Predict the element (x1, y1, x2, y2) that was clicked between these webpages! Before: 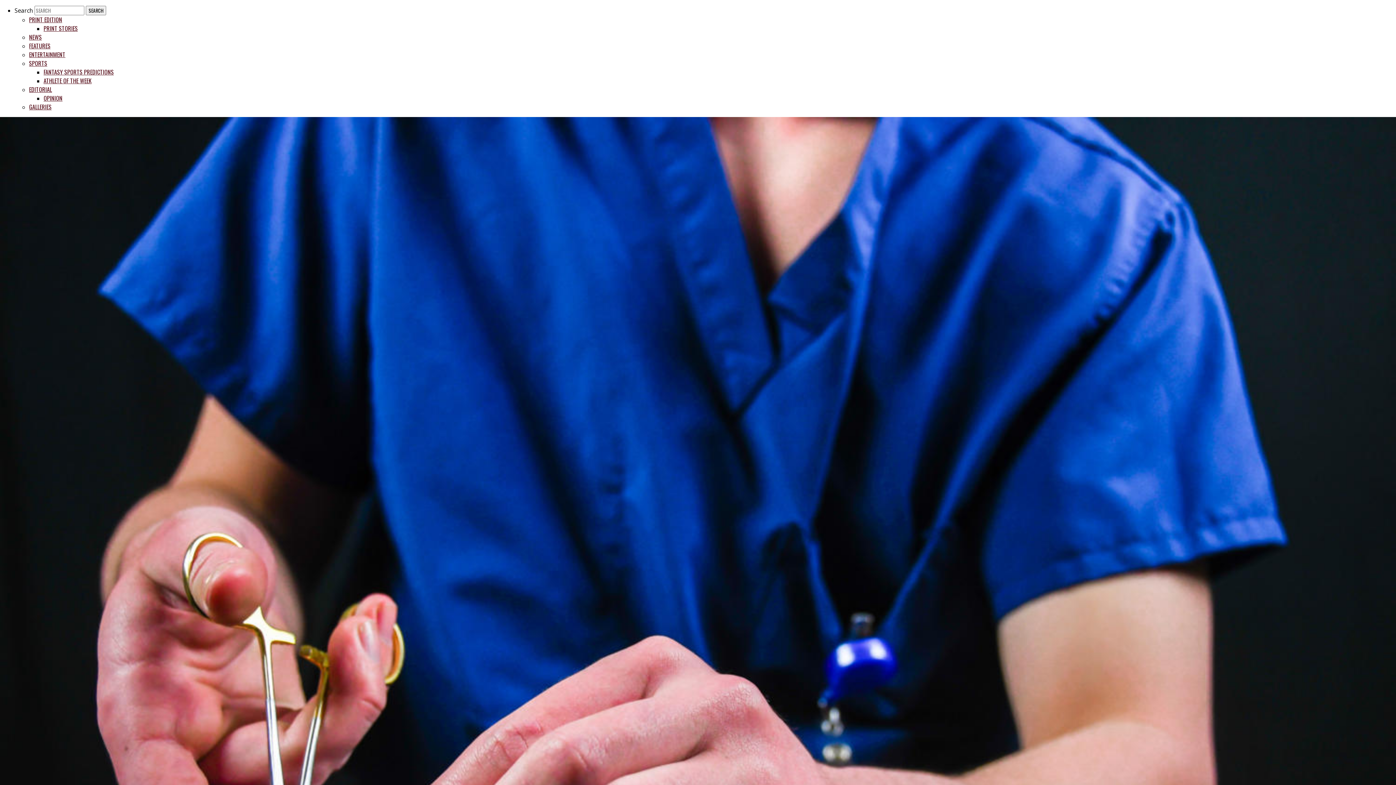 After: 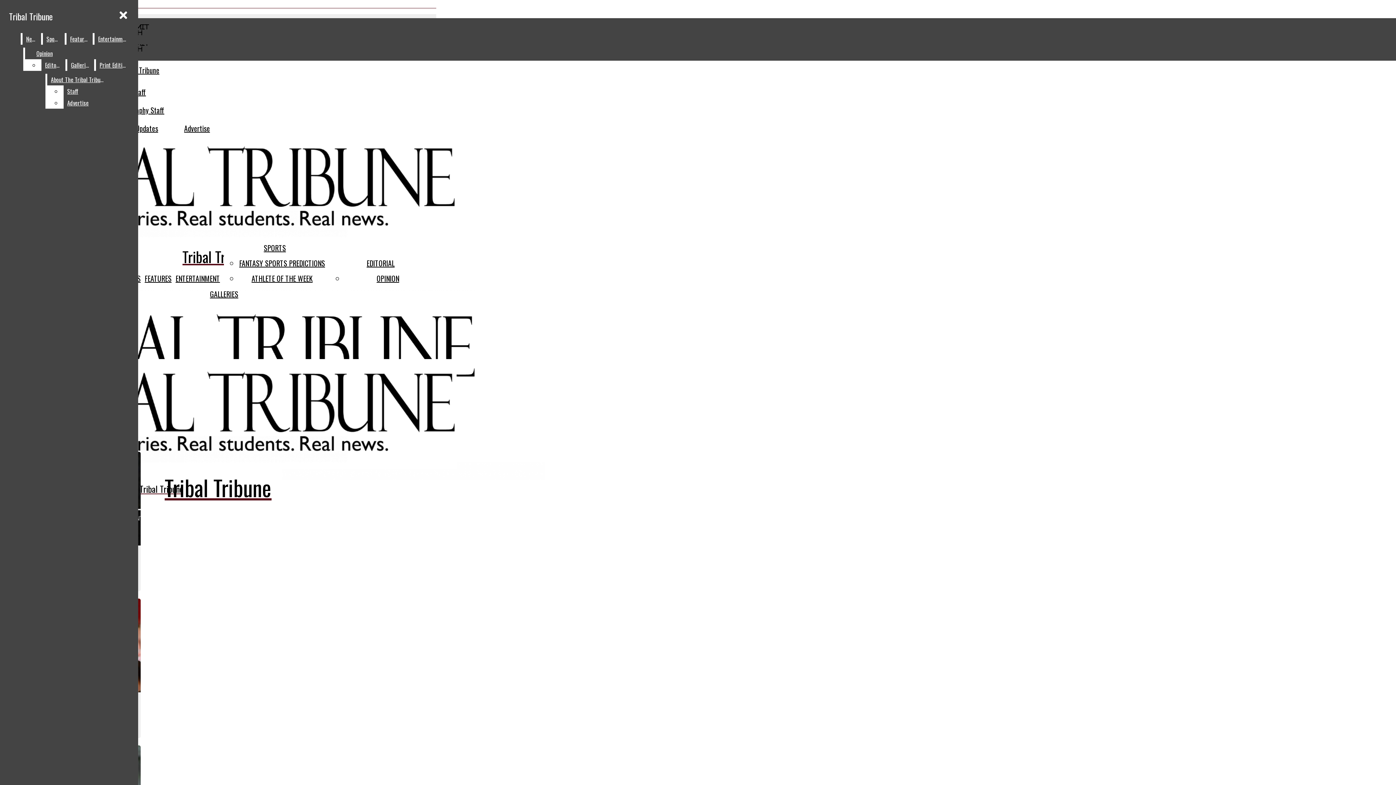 Action: label: PRINT STORIES bbox: (43, 24, 77, 32)